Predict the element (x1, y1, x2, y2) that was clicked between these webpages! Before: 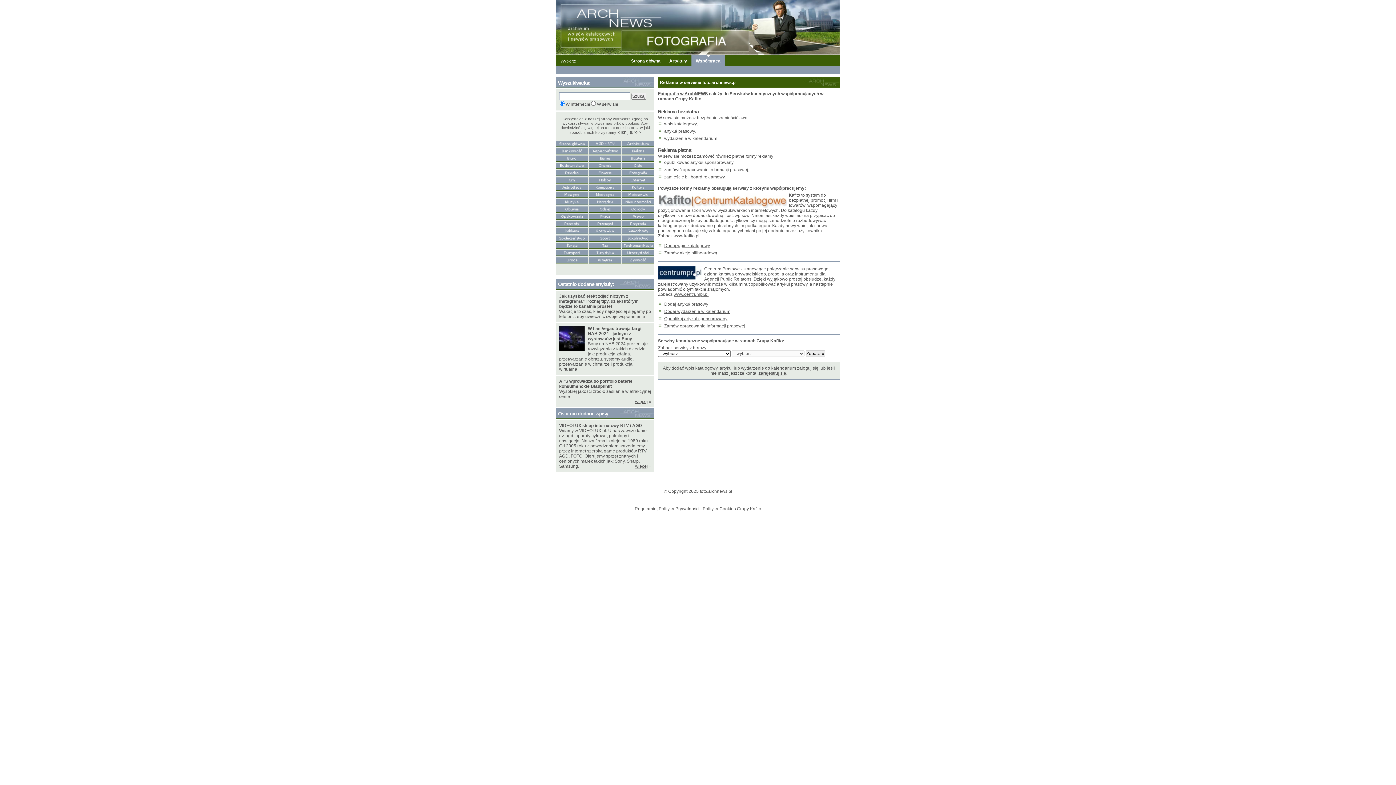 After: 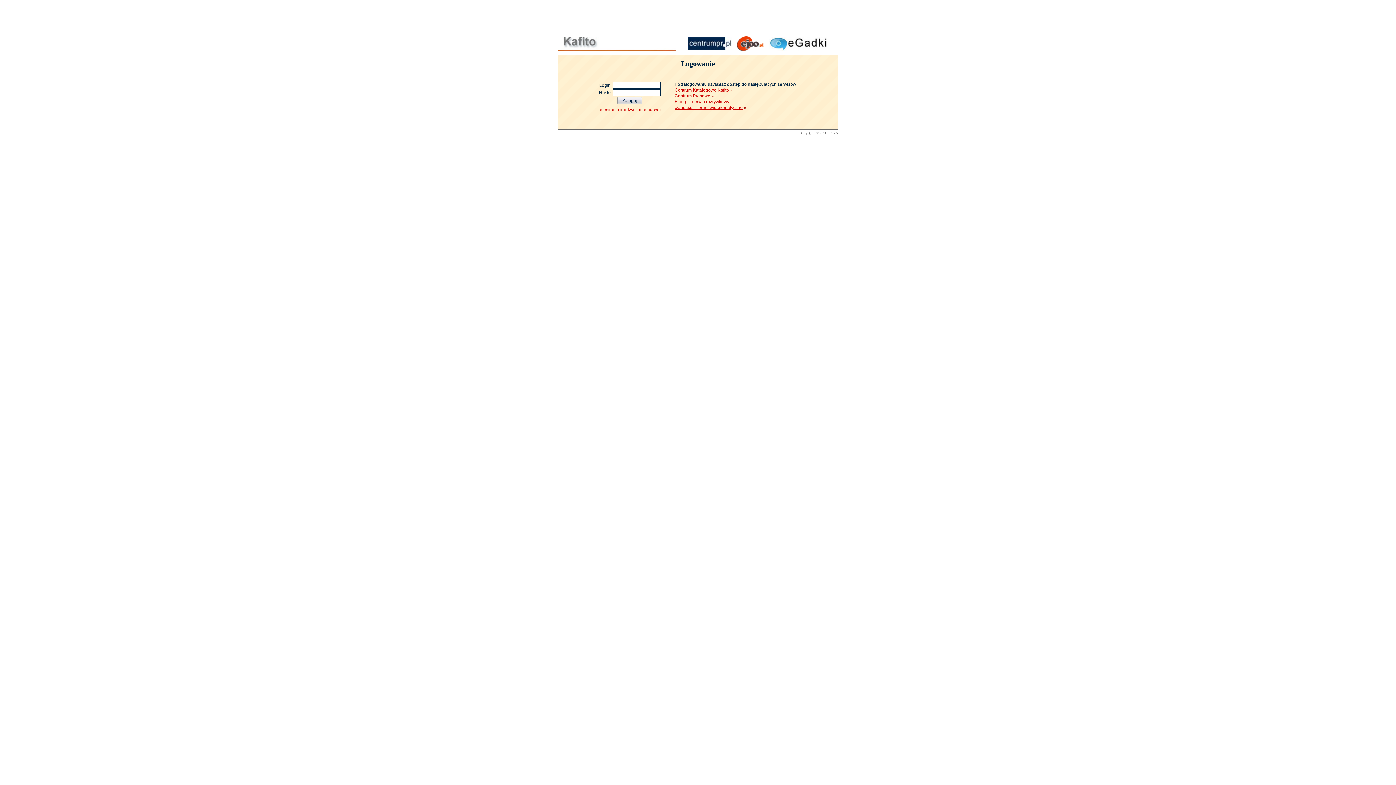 Action: bbox: (664, 301, 708, 306) label: Dodaj artykuł prasowy